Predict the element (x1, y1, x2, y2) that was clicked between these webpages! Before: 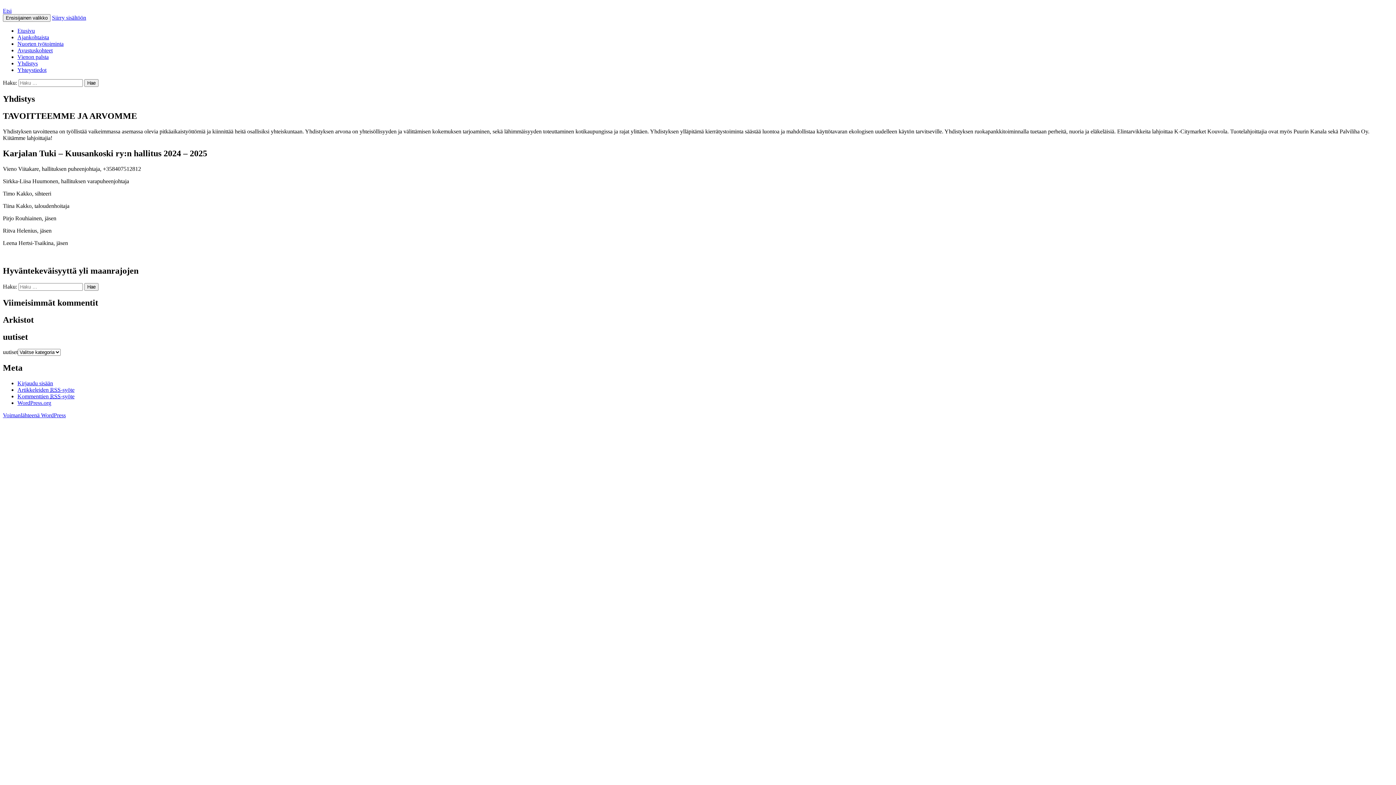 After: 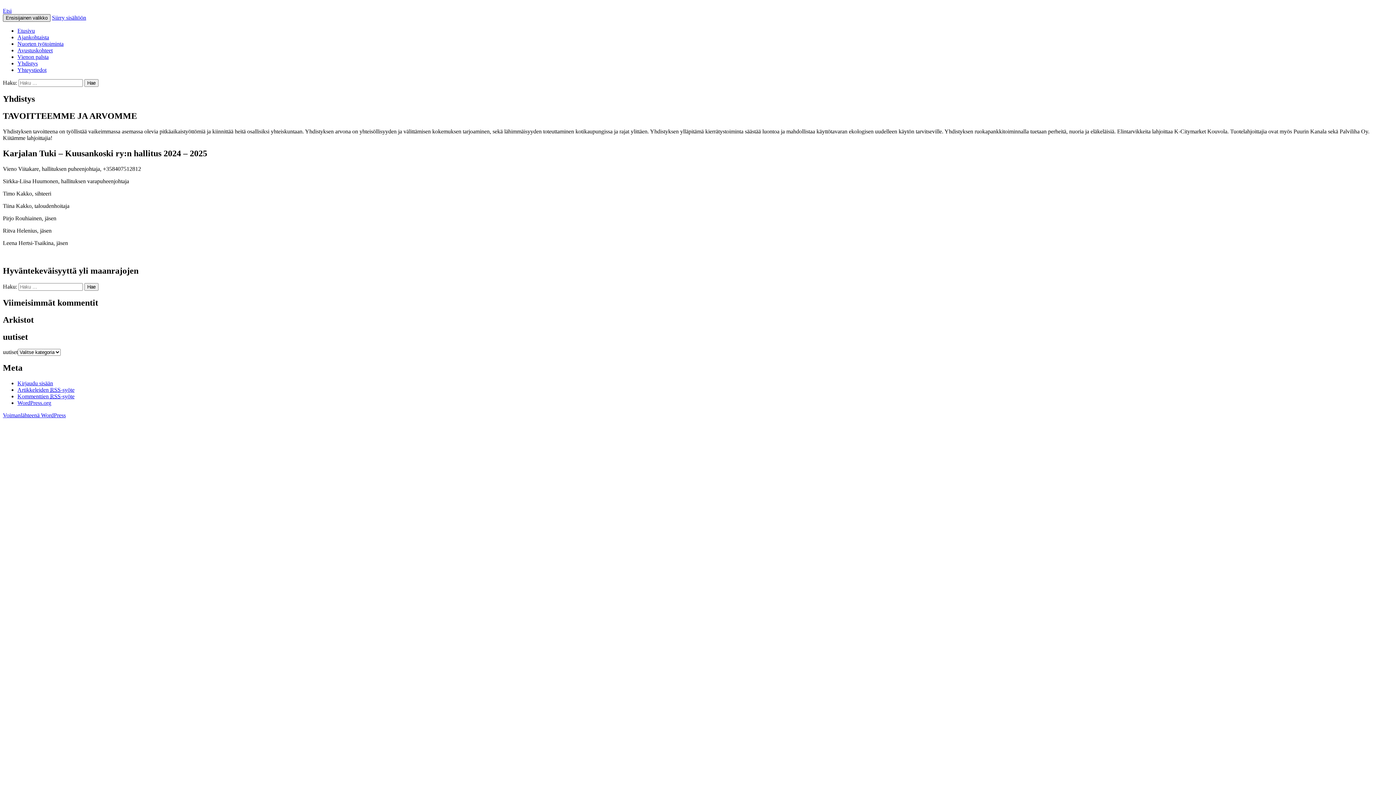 Action: bbox: (2, 14, 50, 21) label: Ensisijainen valikko